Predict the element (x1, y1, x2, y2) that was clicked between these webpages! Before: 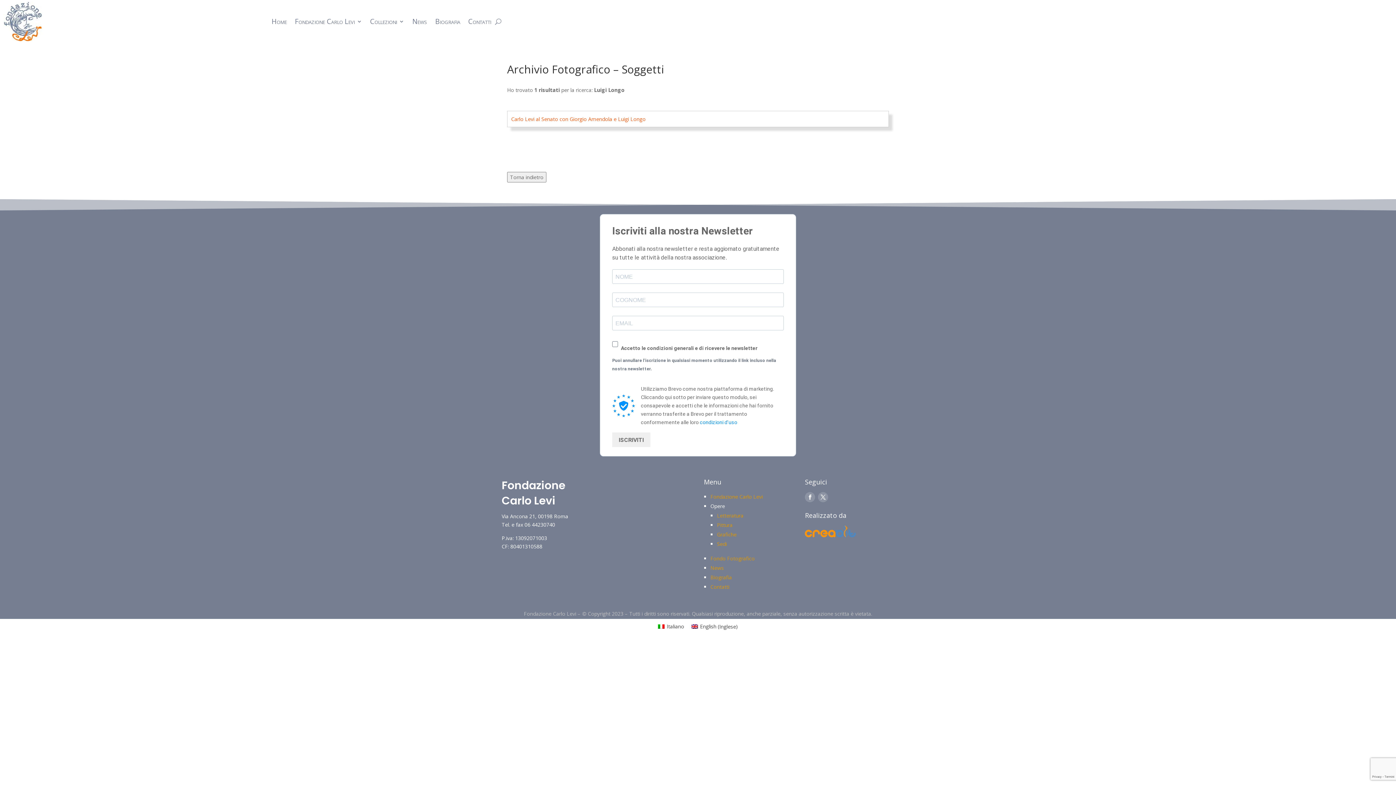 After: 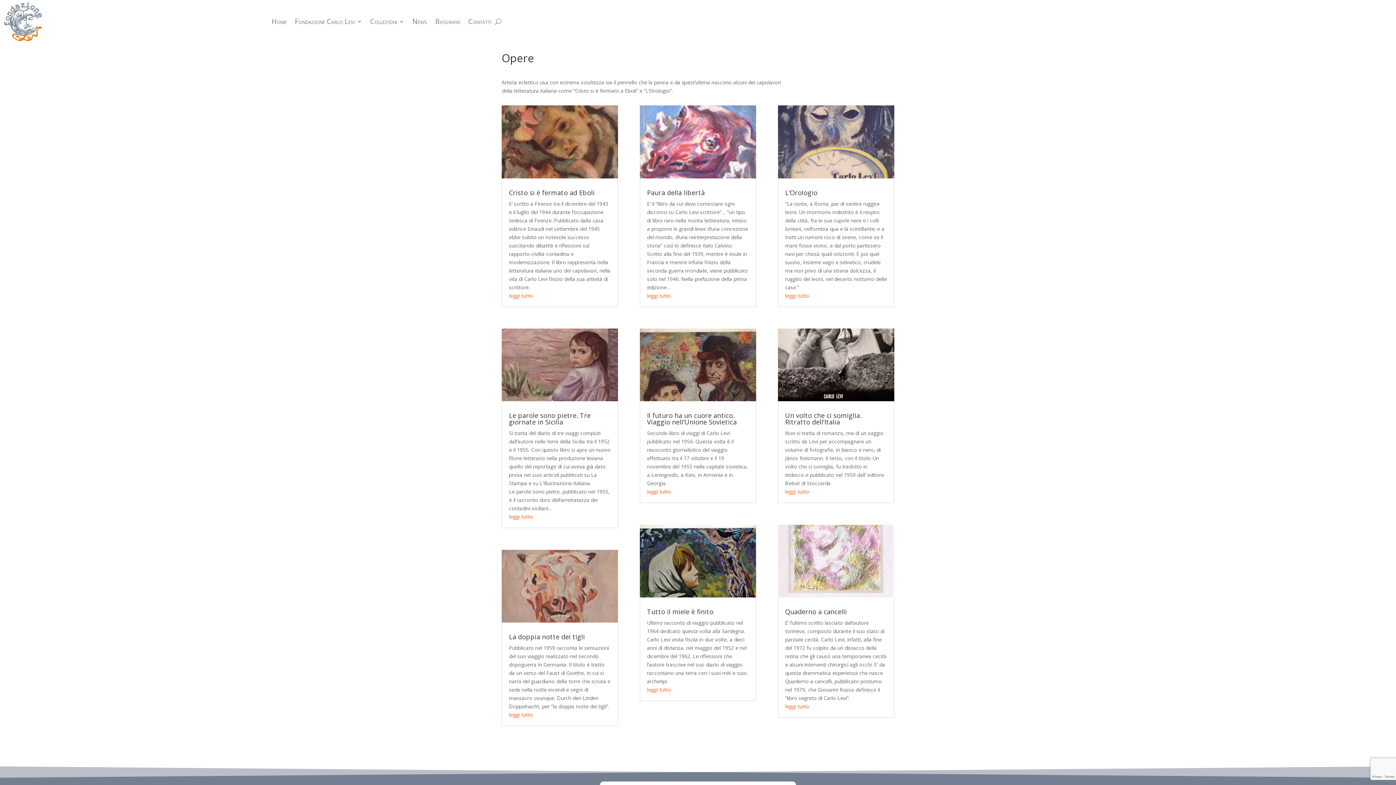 Action: bbox: (717, 512, 743, 519) label: Letteratura